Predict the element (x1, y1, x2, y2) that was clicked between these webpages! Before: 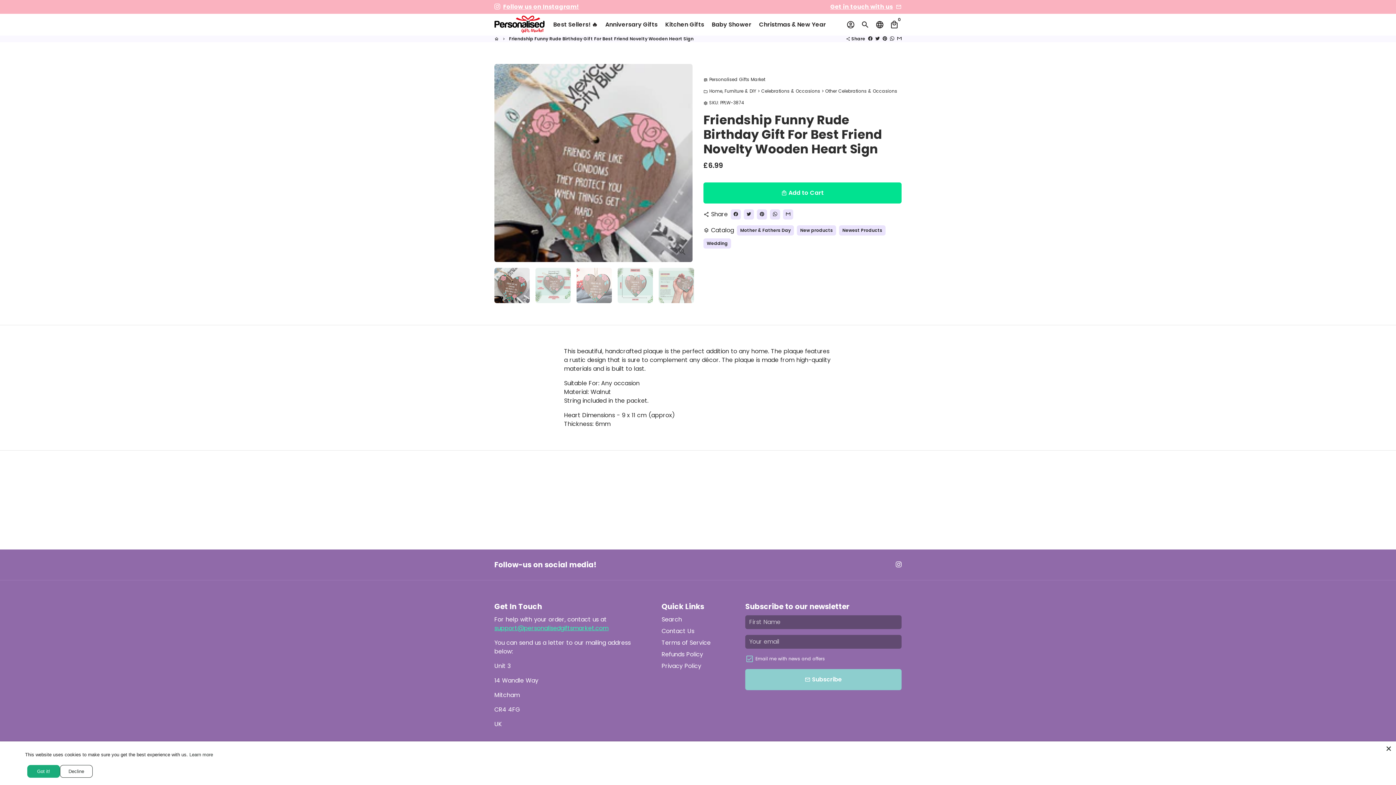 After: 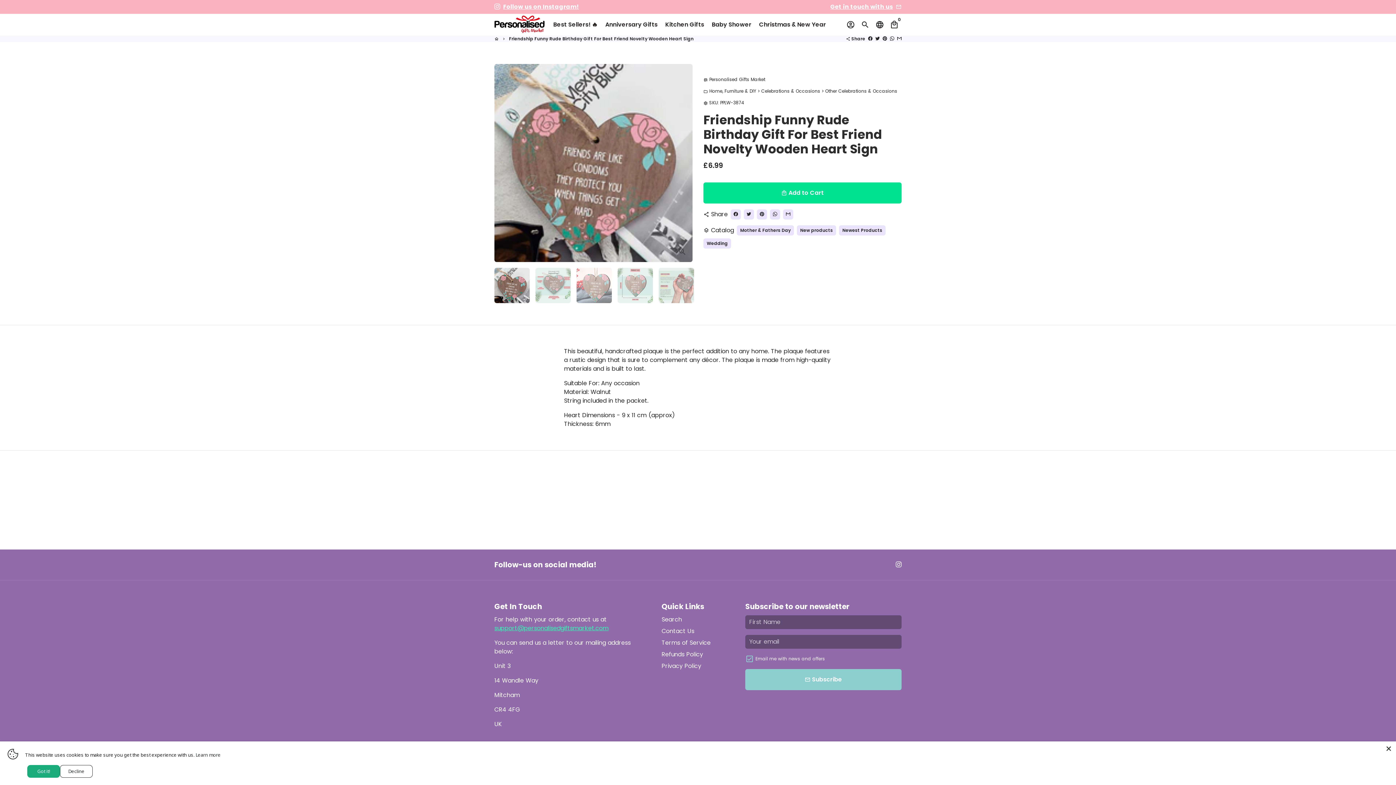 Action: label: Share on Facebook bbox: (868, 35, 872, 41)